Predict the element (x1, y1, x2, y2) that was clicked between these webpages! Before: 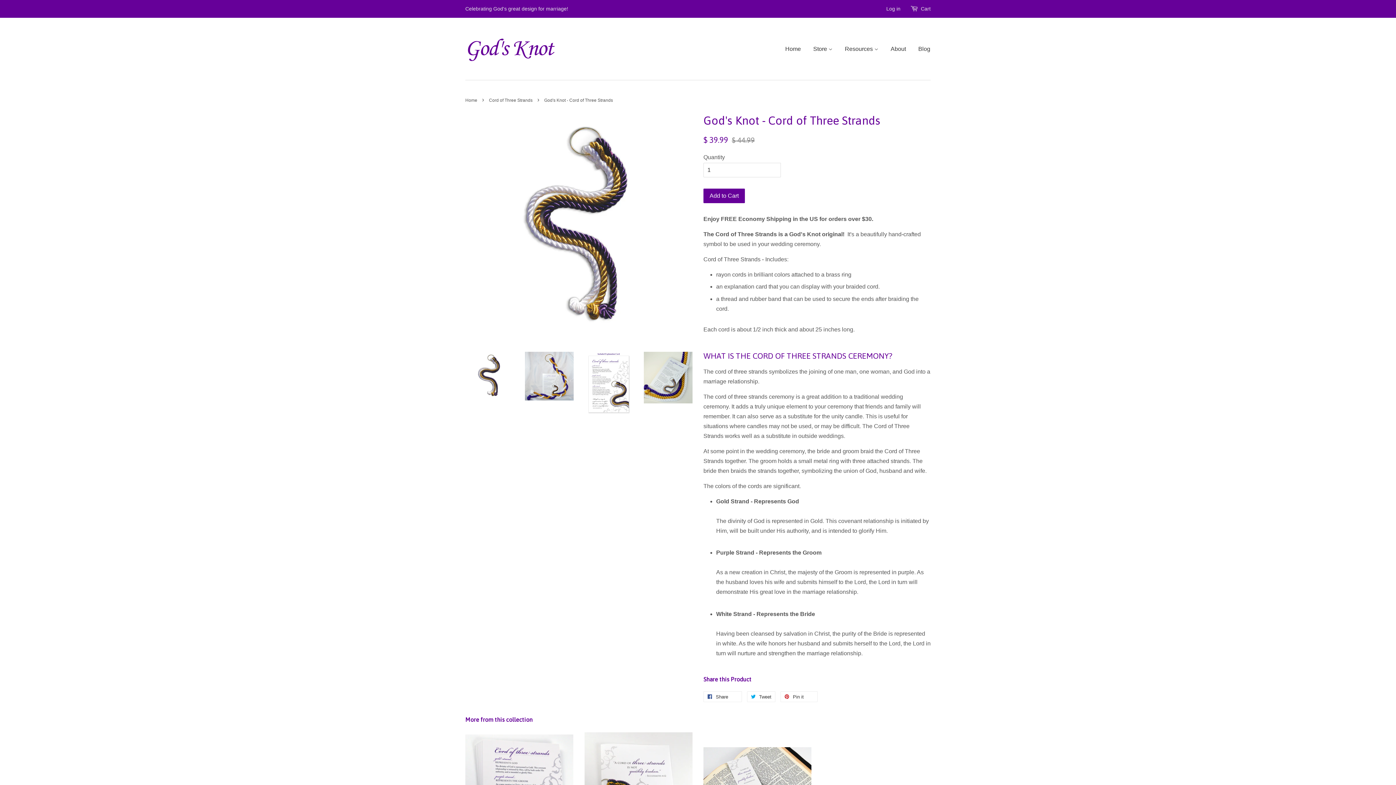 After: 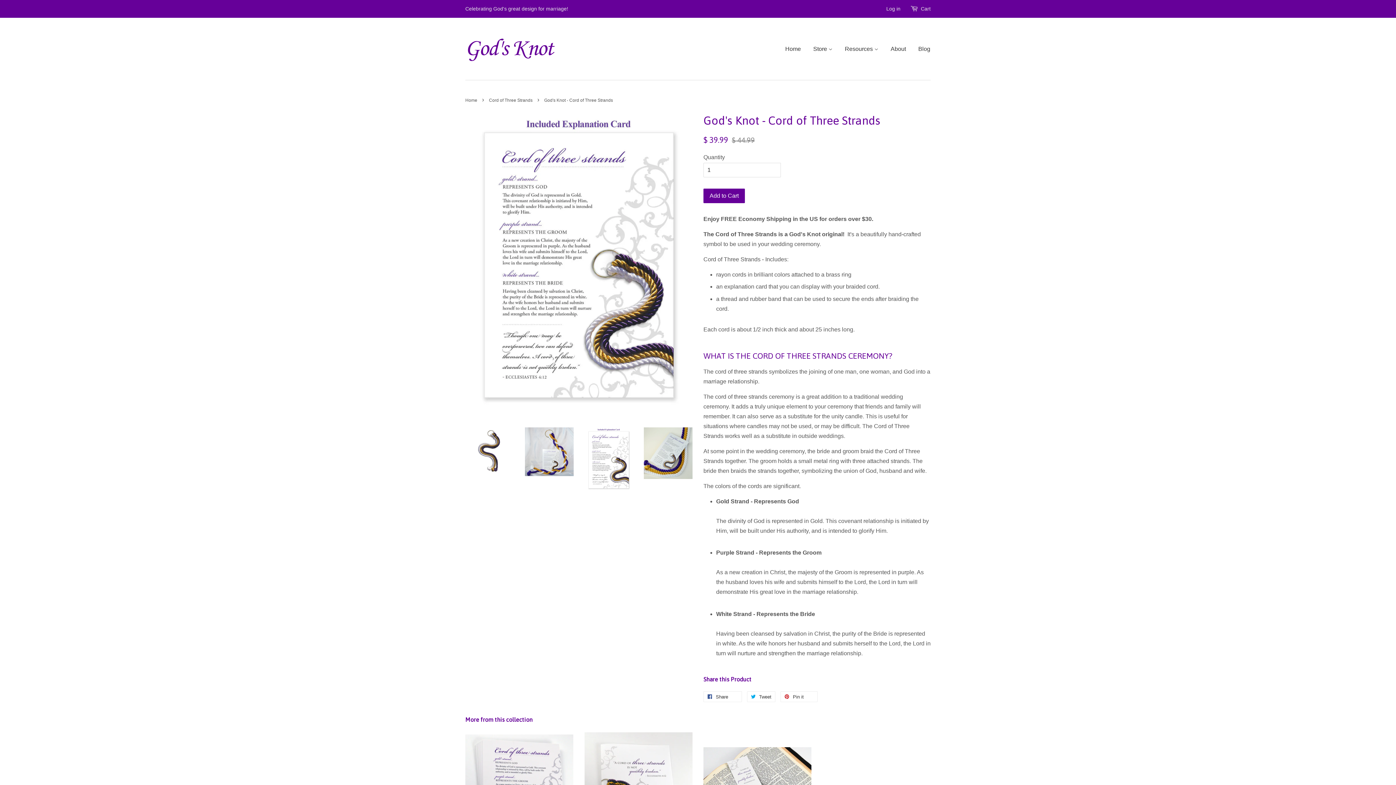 Action: bbox: (584, 352, 633, 416)